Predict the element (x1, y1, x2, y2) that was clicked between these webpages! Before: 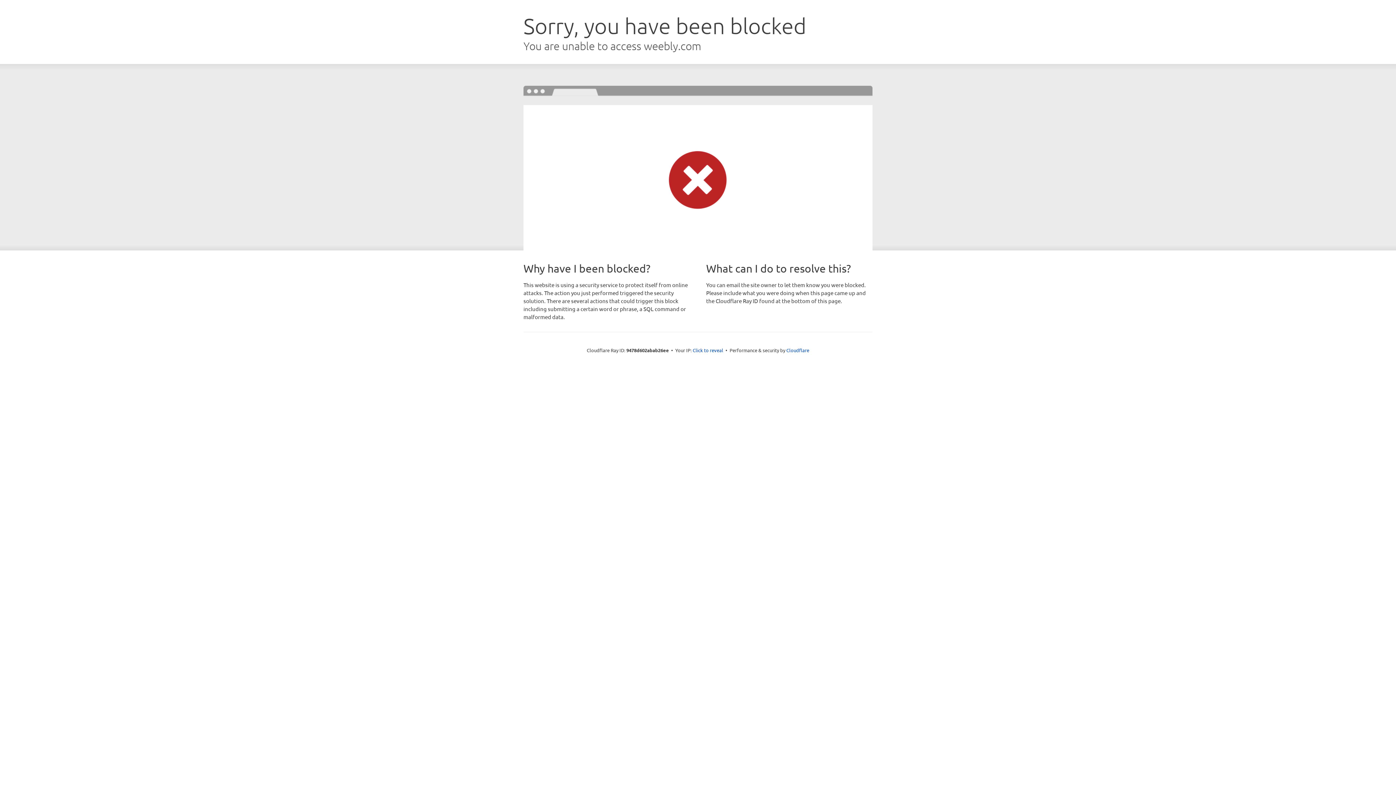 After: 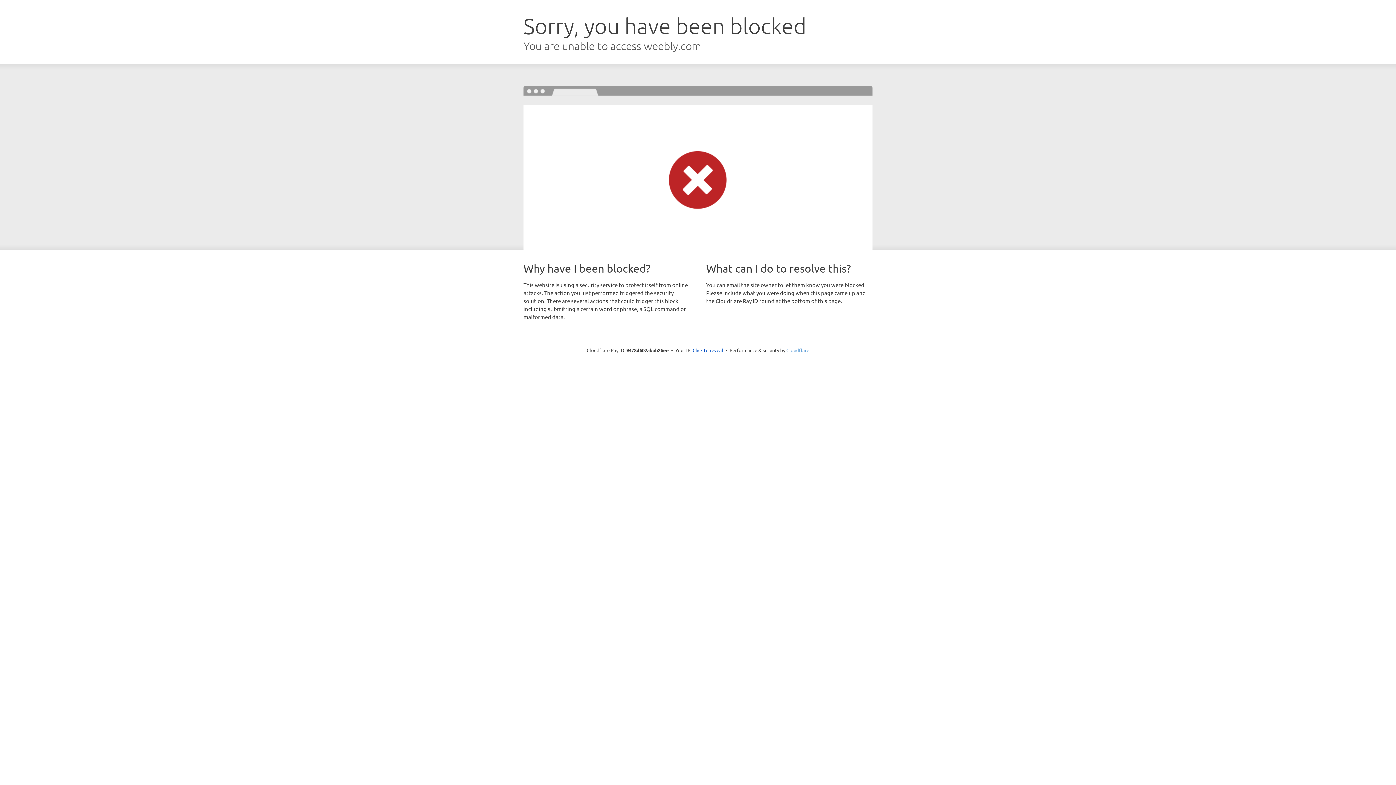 Action: label: Cloudflare bbox: (786, 347, 809, 353)